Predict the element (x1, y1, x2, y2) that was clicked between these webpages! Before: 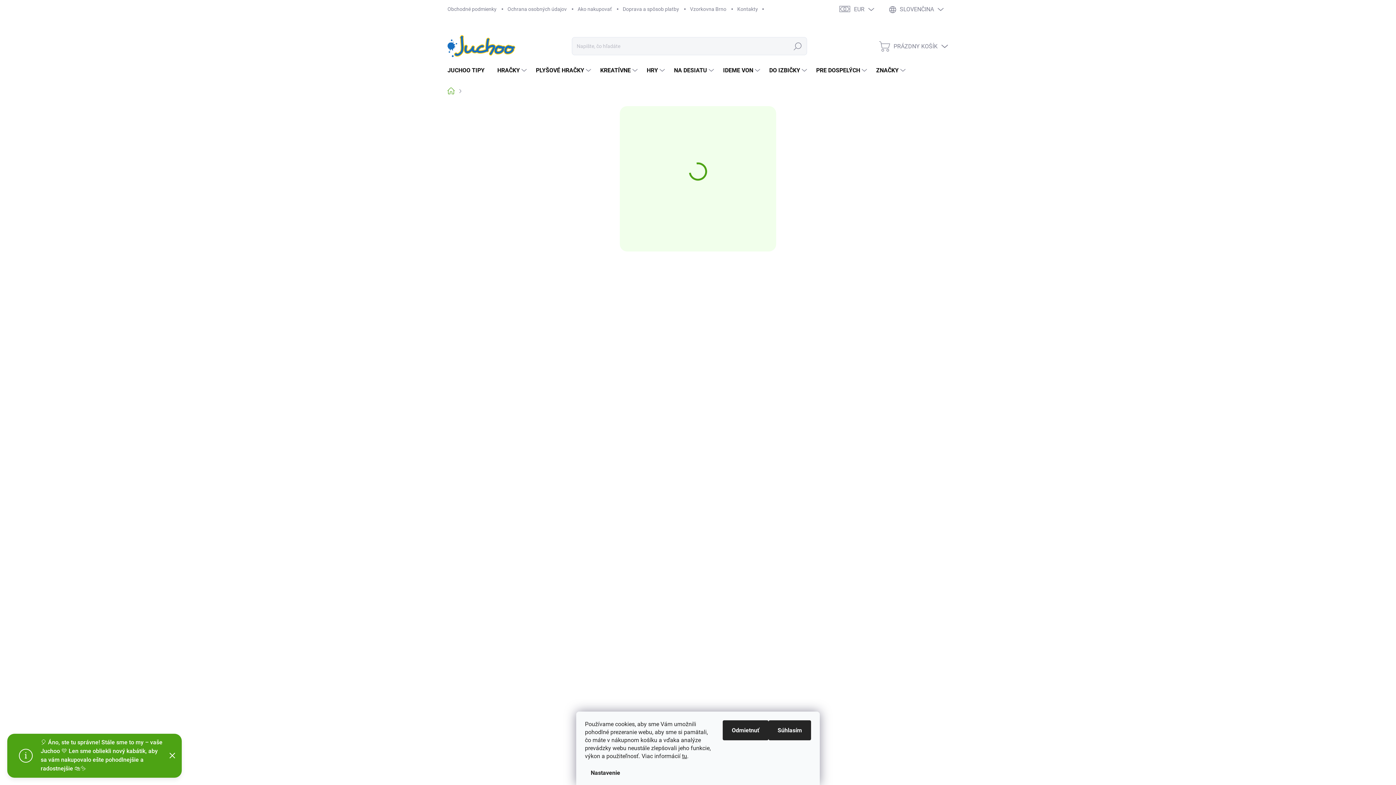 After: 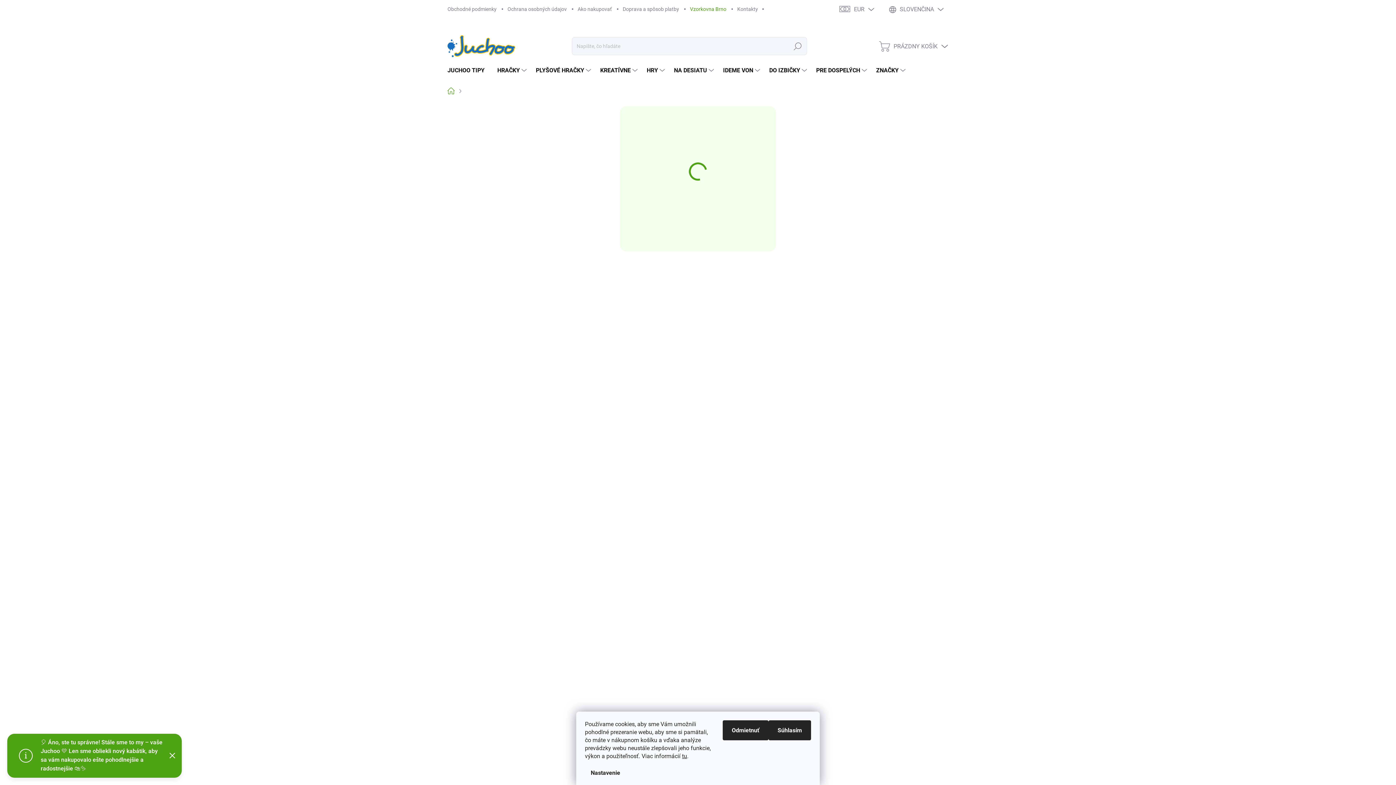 Action: label: Vzorkovna Brno bbox: (684, 0, 732, 18)